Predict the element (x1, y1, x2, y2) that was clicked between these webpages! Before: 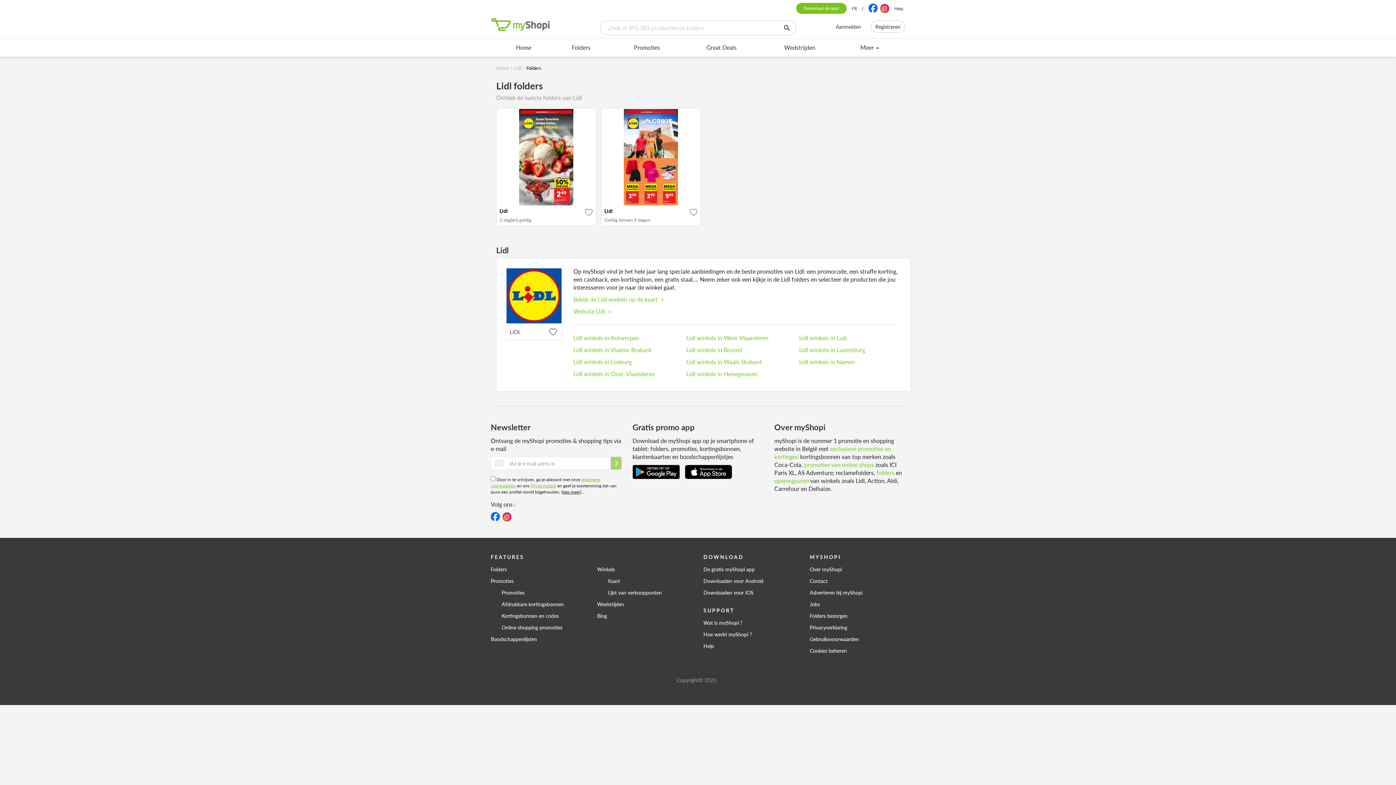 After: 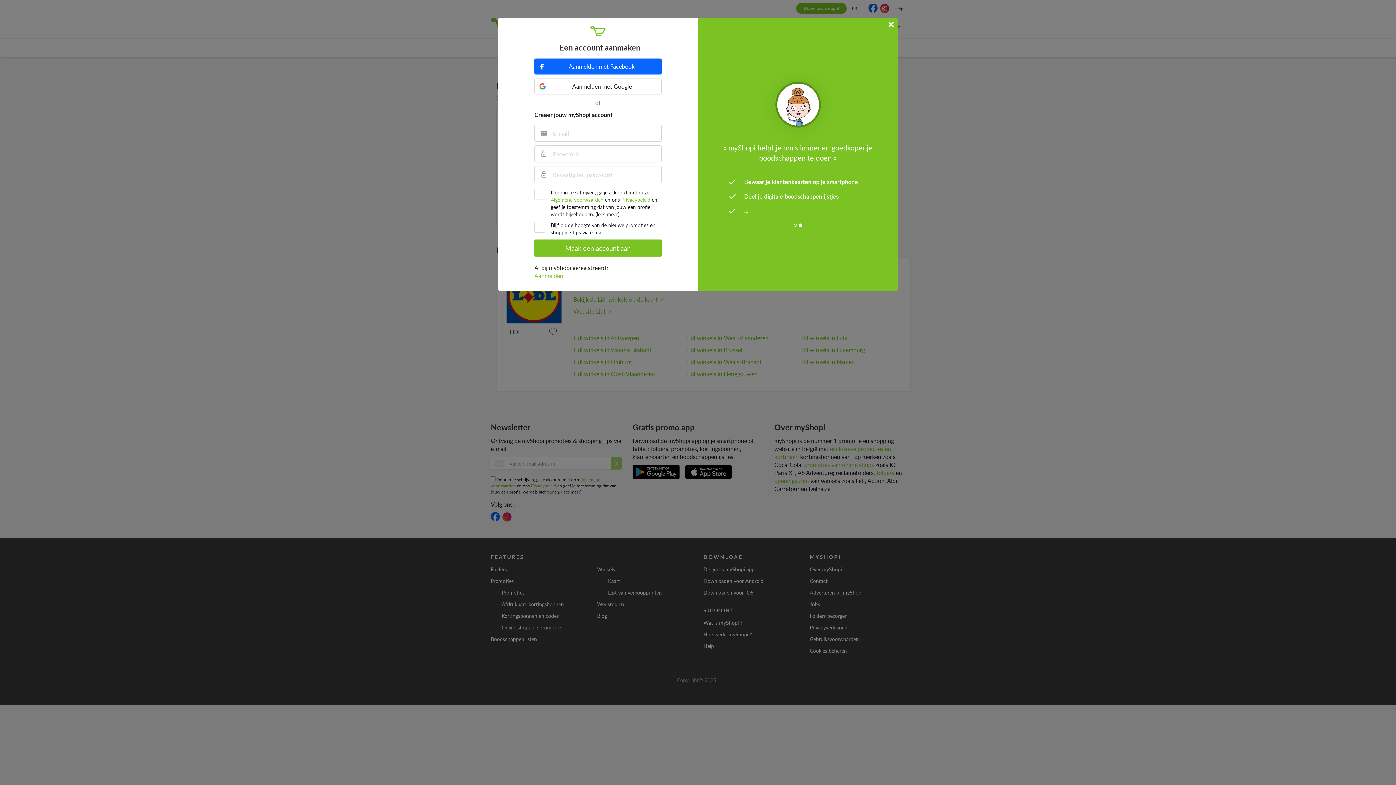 Action: bbox: (870, 20, 905, 32) label: Registreren